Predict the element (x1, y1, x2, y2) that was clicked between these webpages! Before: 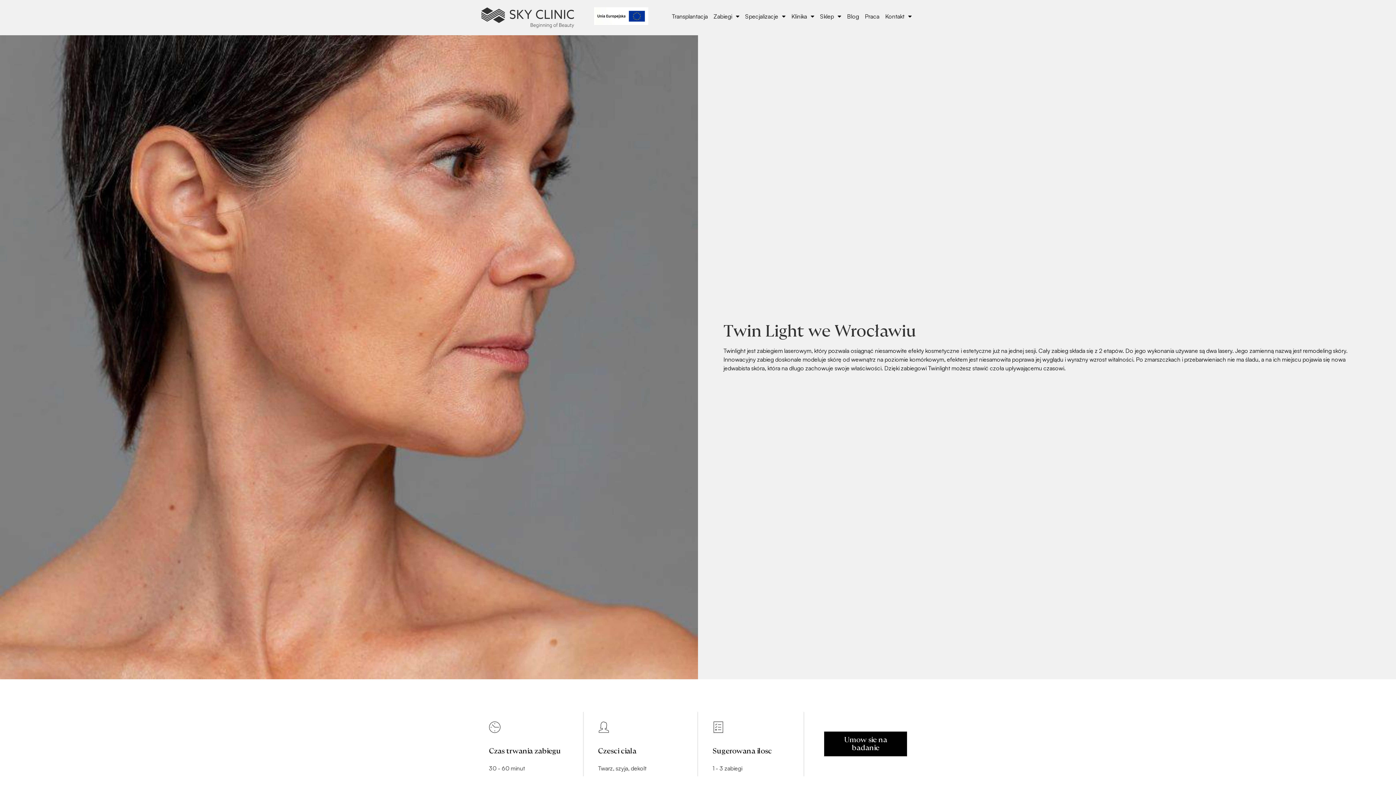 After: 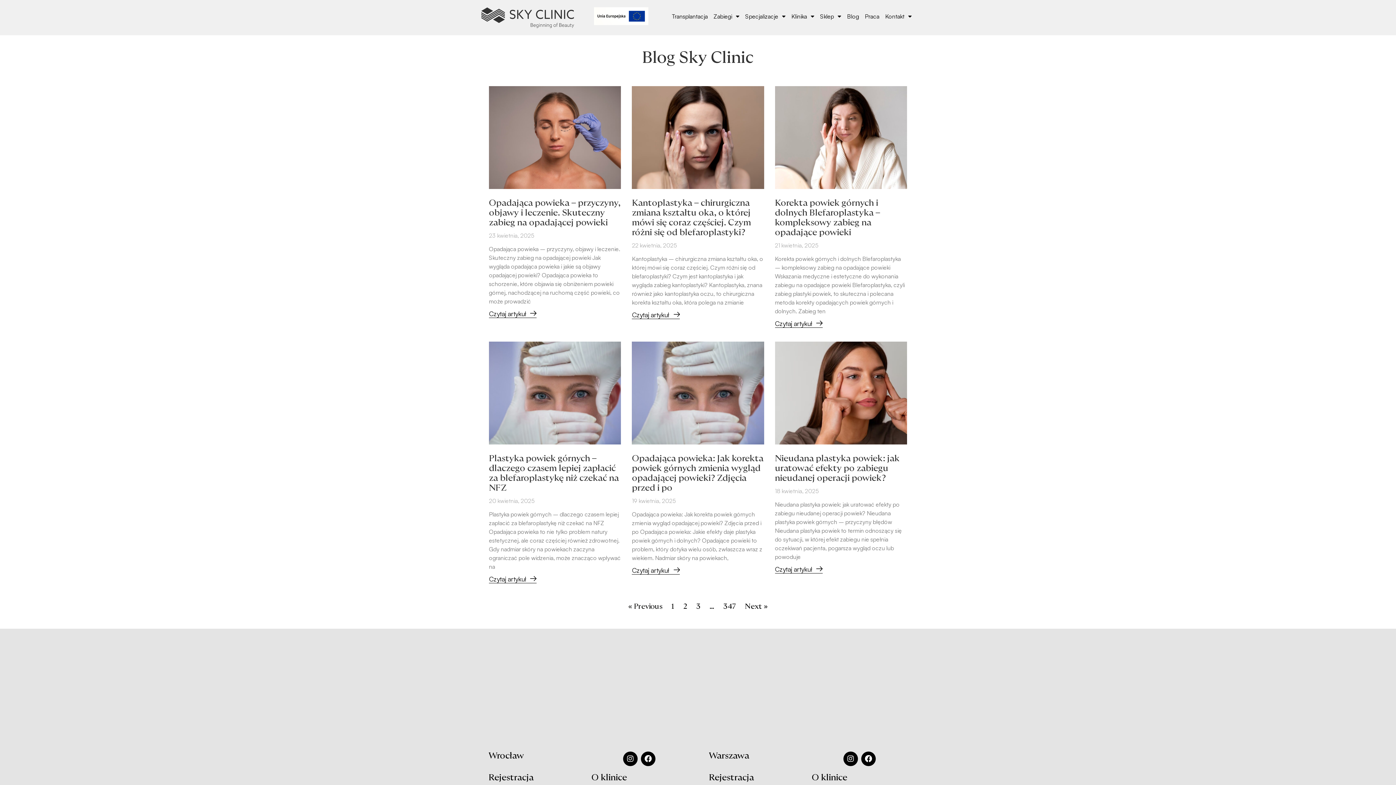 Action: bbox: (844, 7, 862, 25) label: Blog